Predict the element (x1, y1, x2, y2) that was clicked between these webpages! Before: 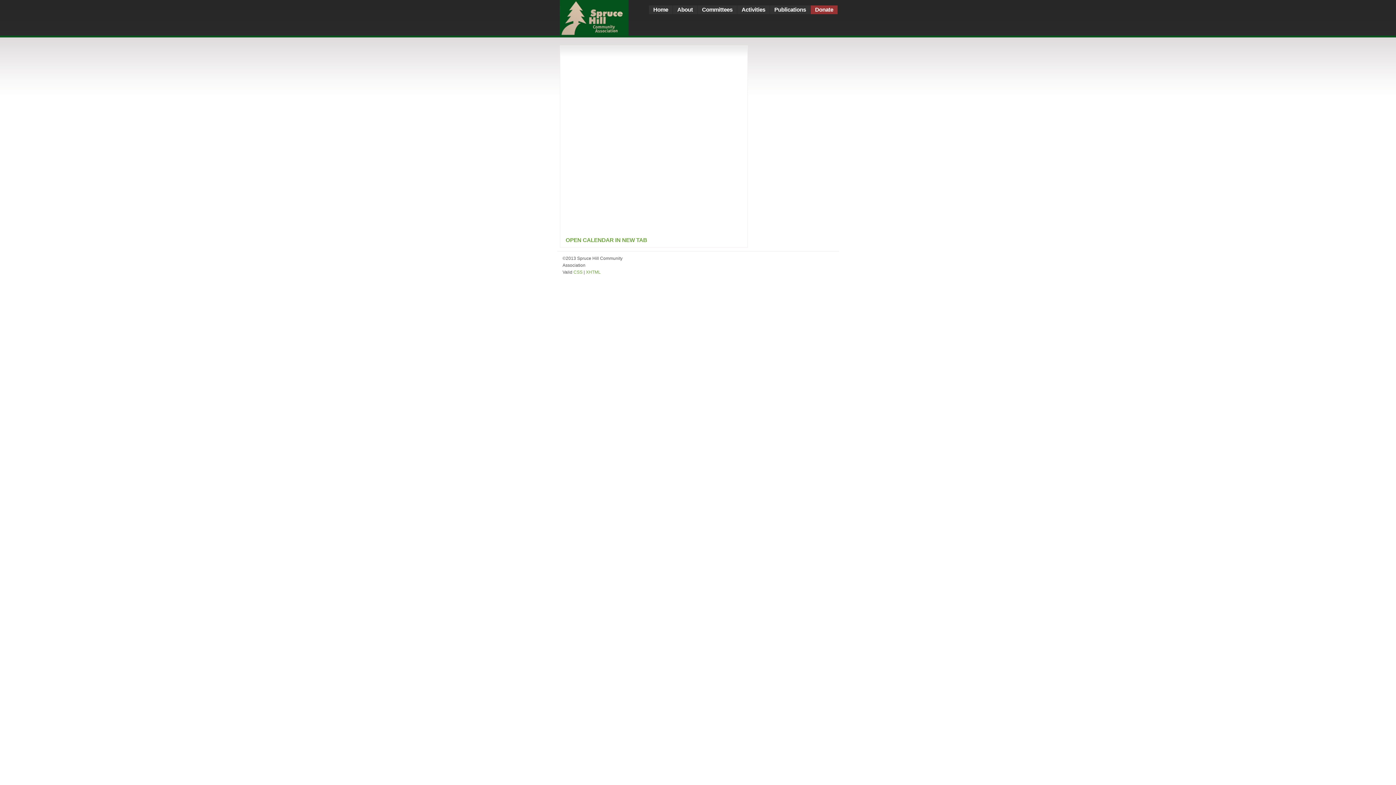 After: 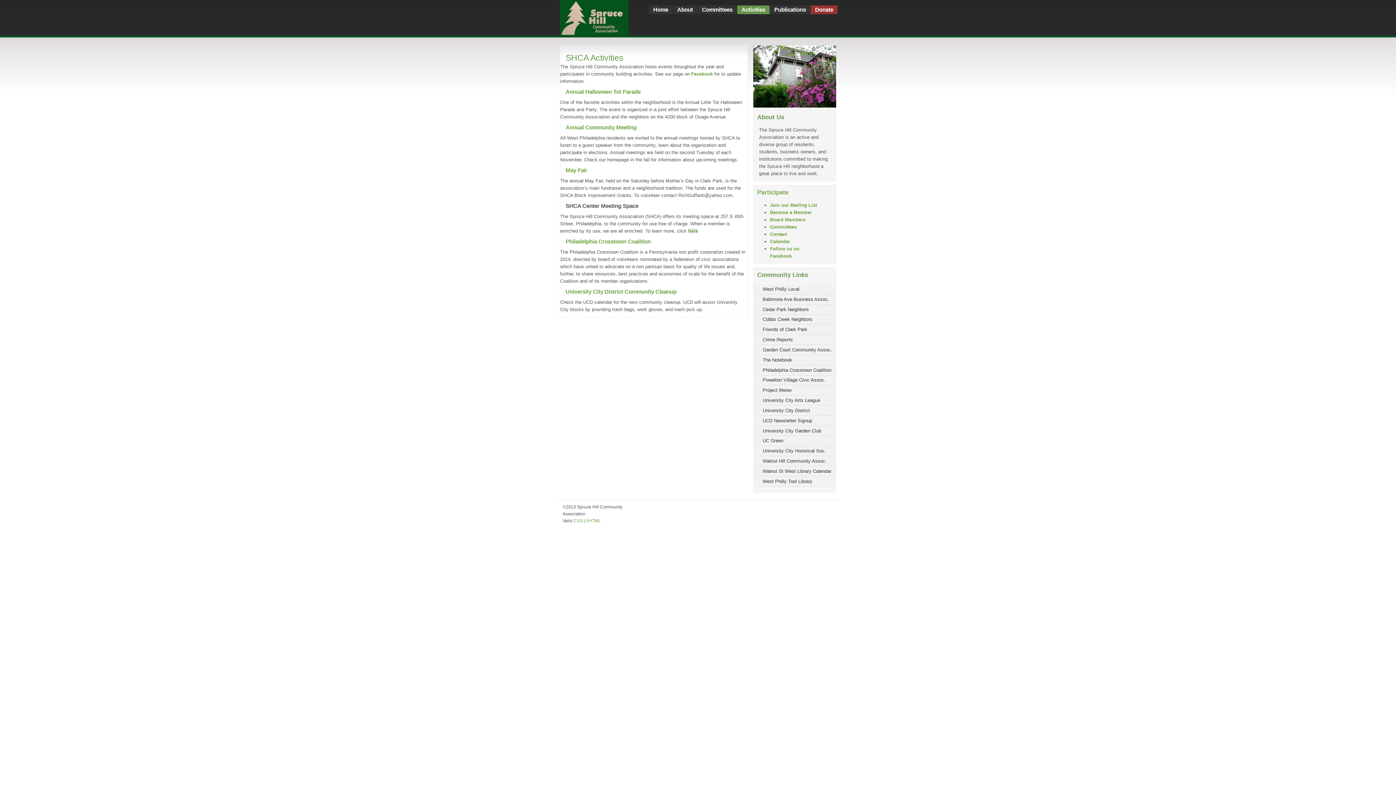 Action: label: Activities bbox: (737, 5, 770, 14)